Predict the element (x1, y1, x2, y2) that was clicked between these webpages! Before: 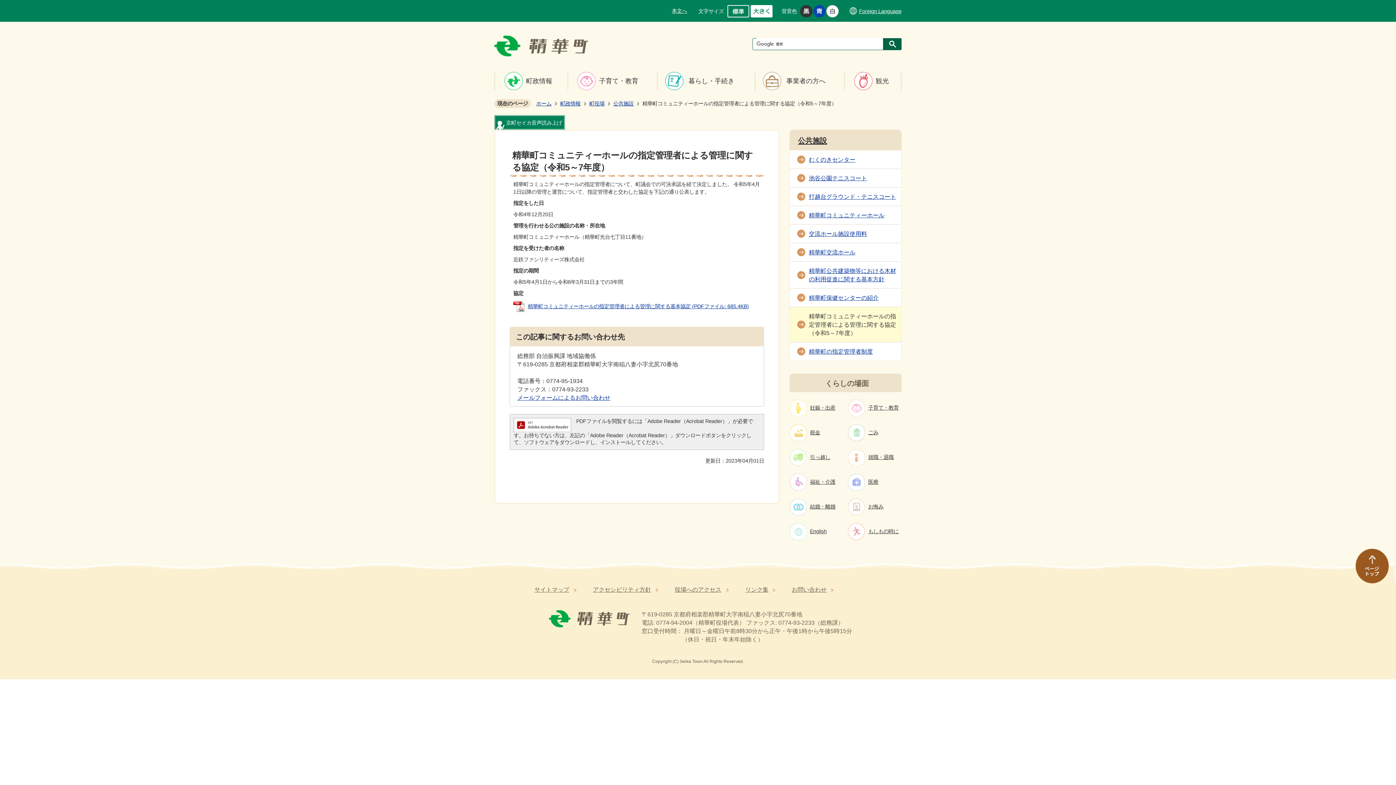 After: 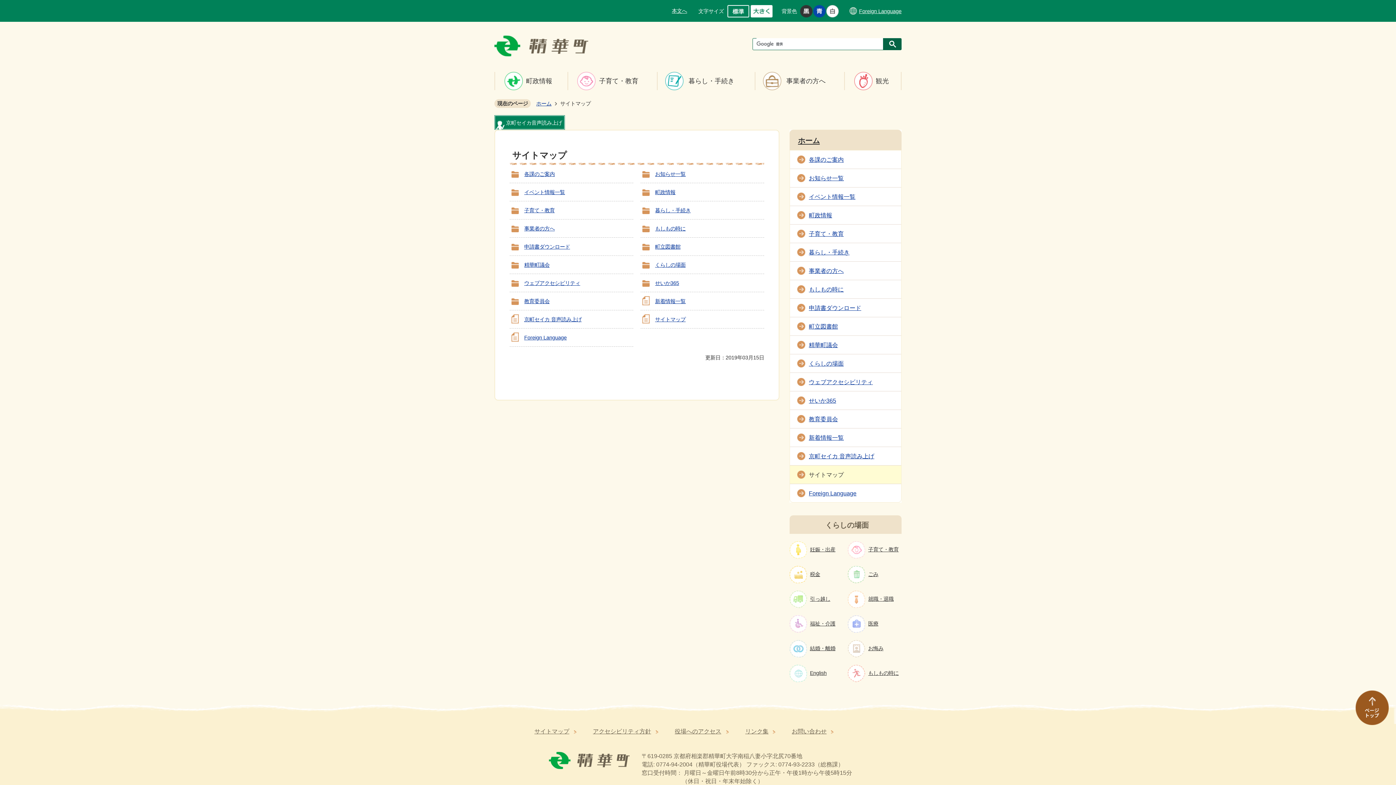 Action: label: サイトマップ bbox: (534, 586, 569, 593)